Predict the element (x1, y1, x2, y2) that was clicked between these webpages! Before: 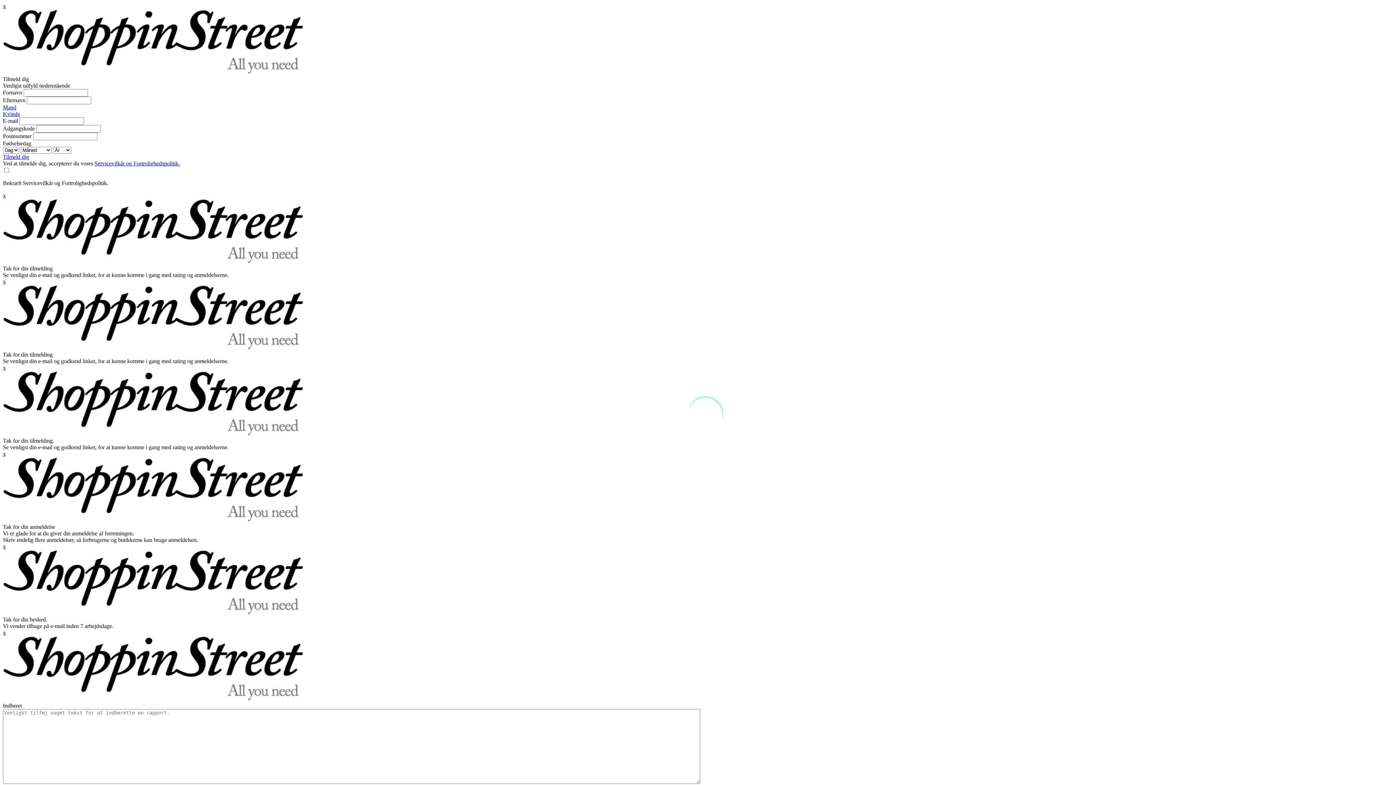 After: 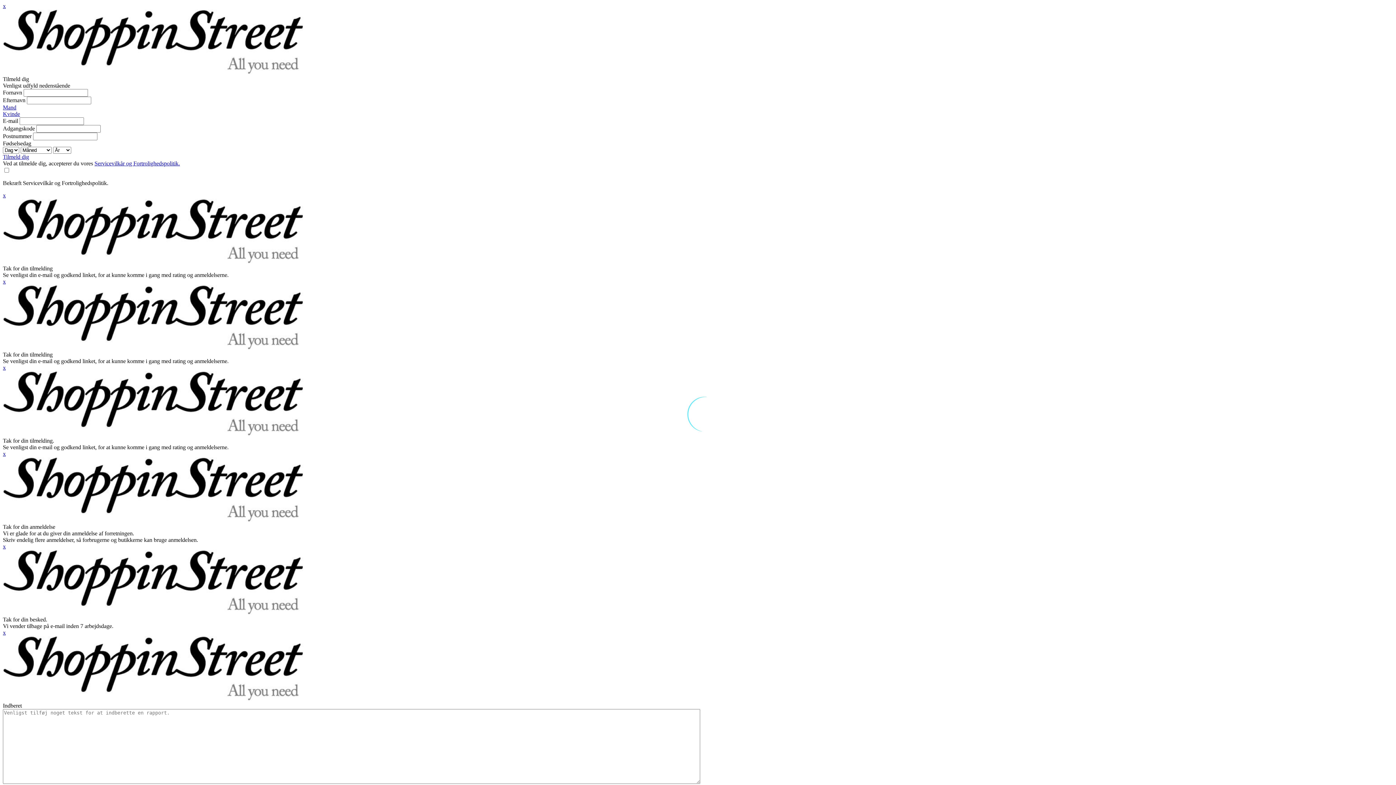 Action: label: Mand bbox: (2, 104, 16, 110)